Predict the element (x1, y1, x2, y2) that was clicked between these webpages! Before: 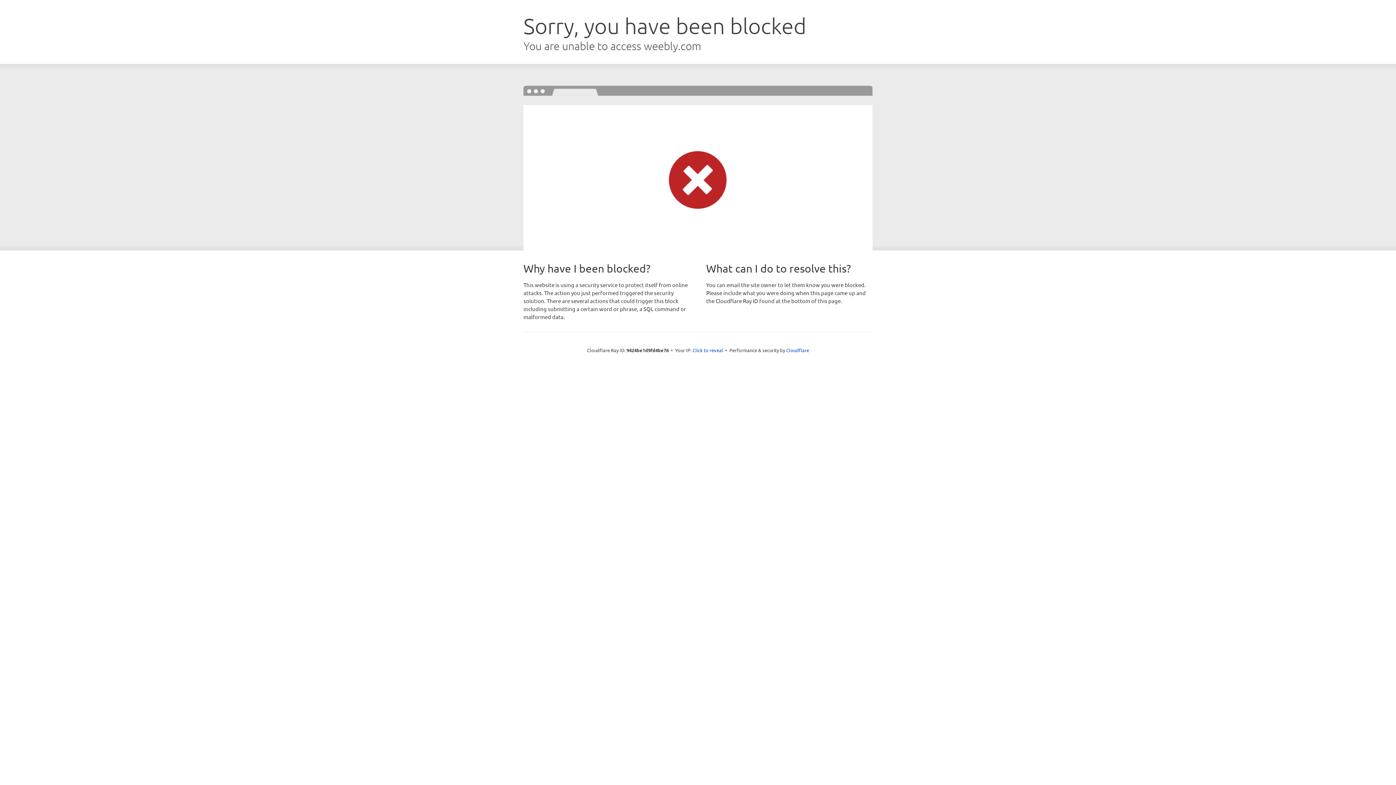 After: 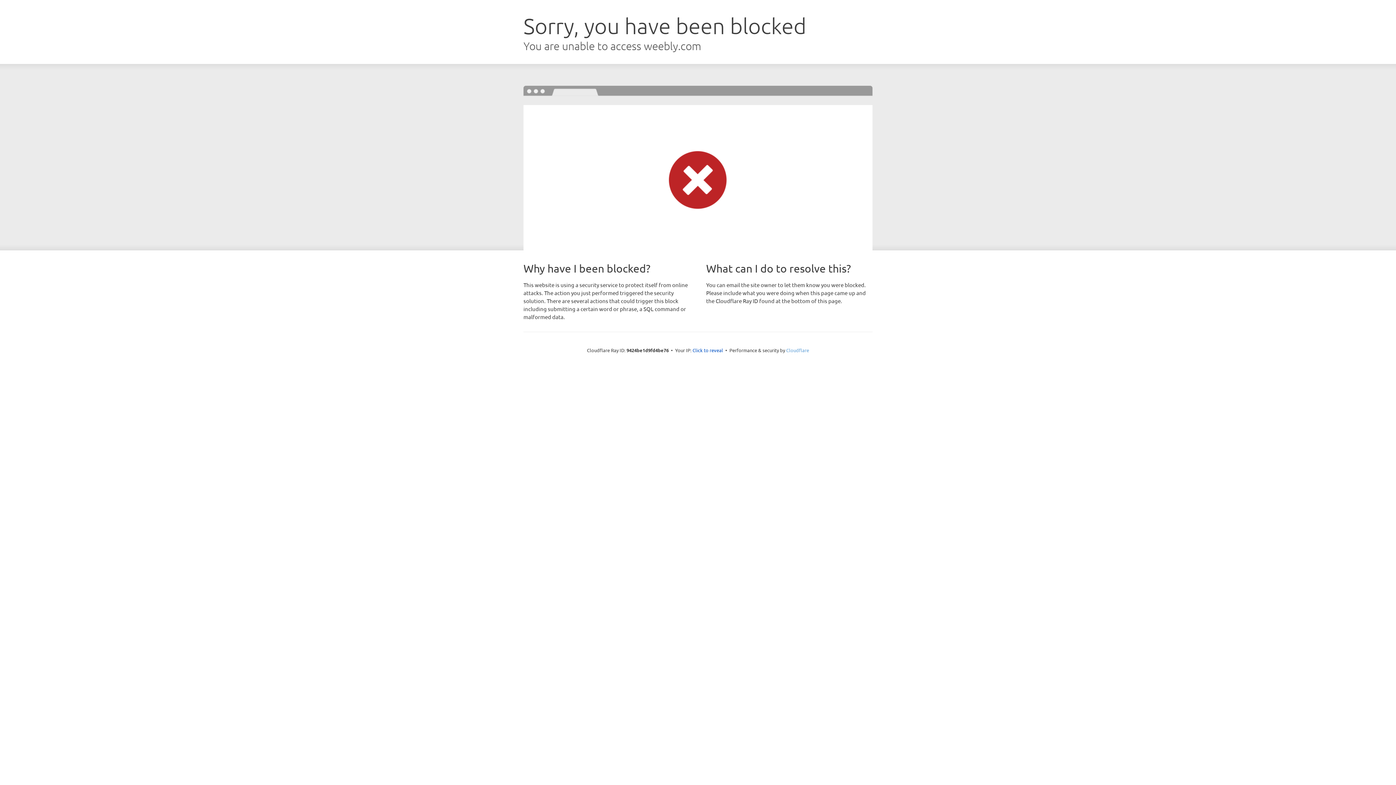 Action: label: Cloudflare bbox: (786, 347, 809, 353)